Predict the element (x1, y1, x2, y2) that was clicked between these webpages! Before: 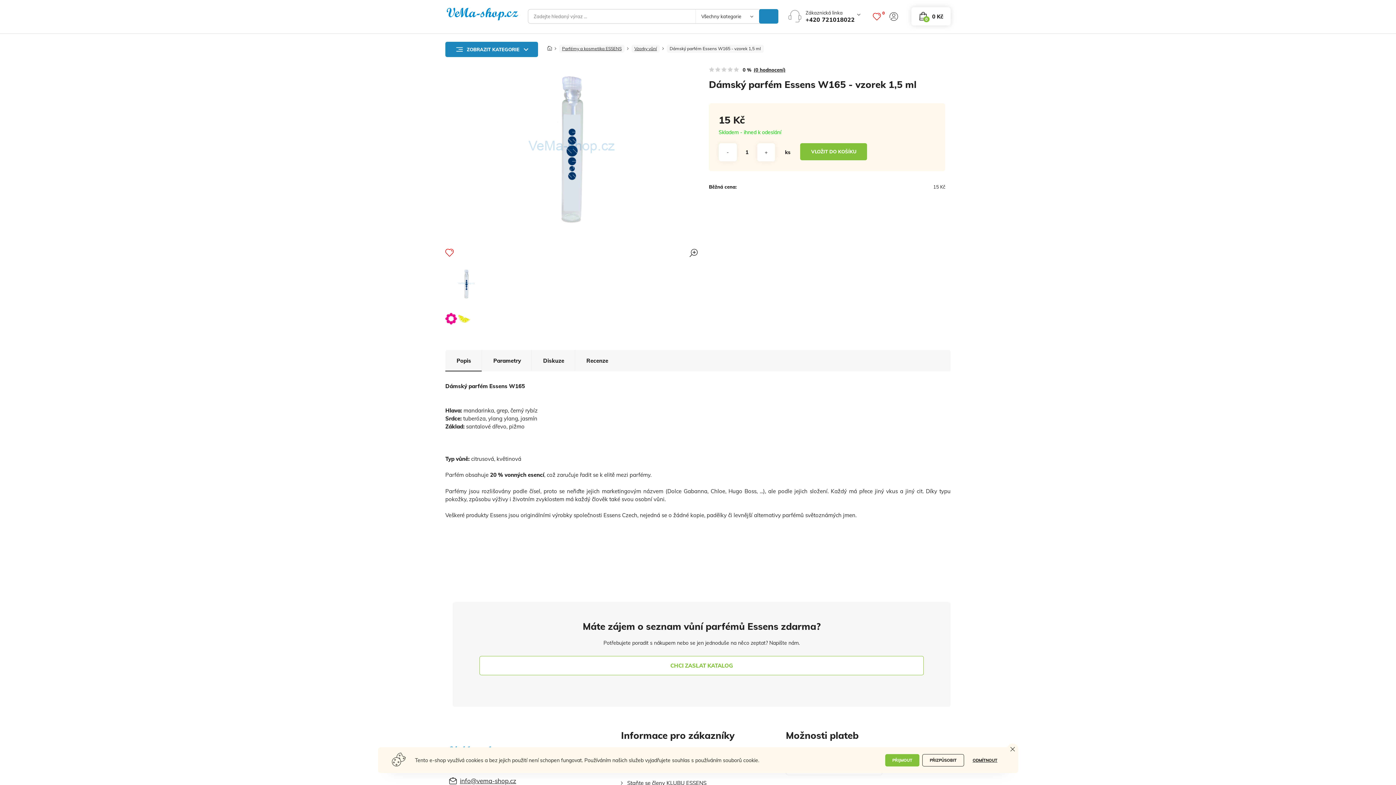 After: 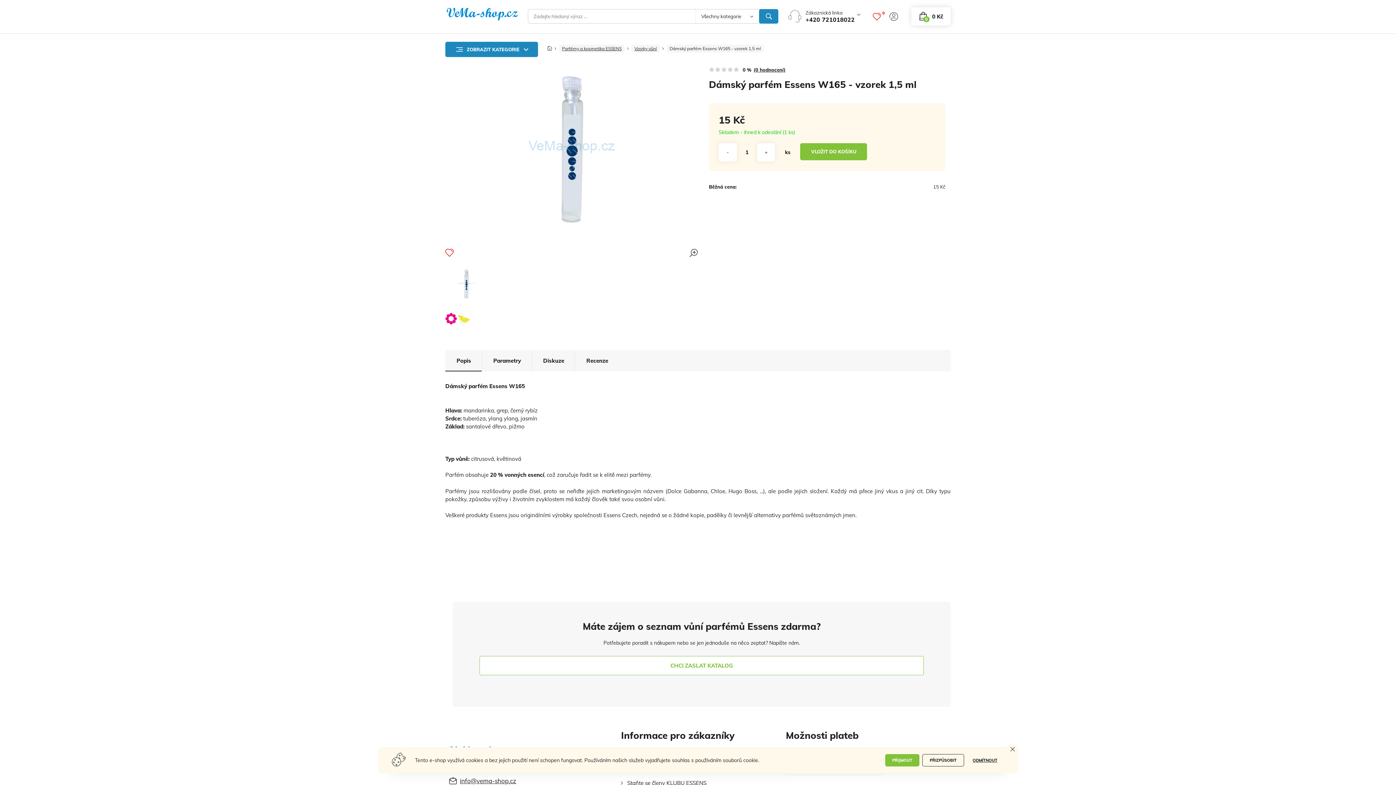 Action: bbox: (666, 44, 764, 52) label: Dámský parfém Essens W165 - vzorek 1,5 ml